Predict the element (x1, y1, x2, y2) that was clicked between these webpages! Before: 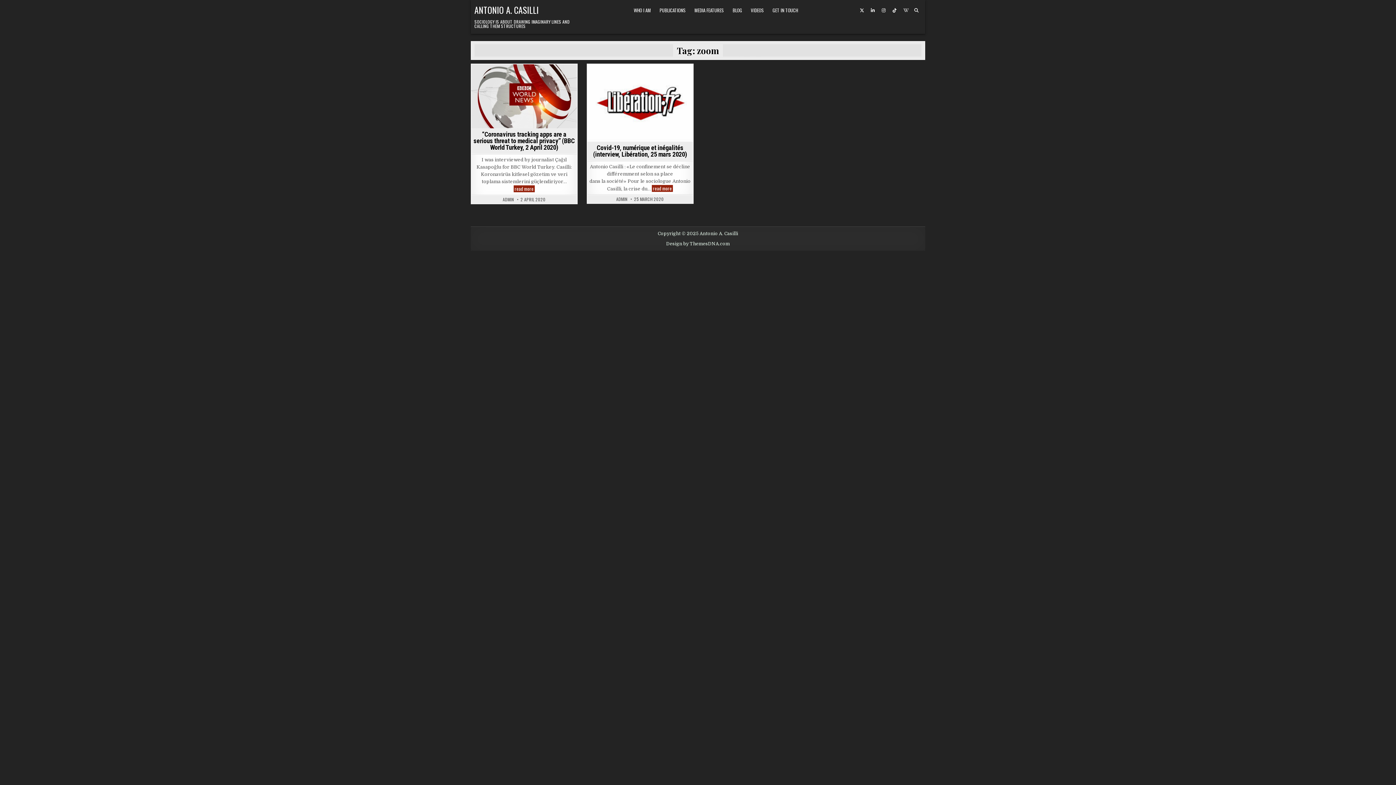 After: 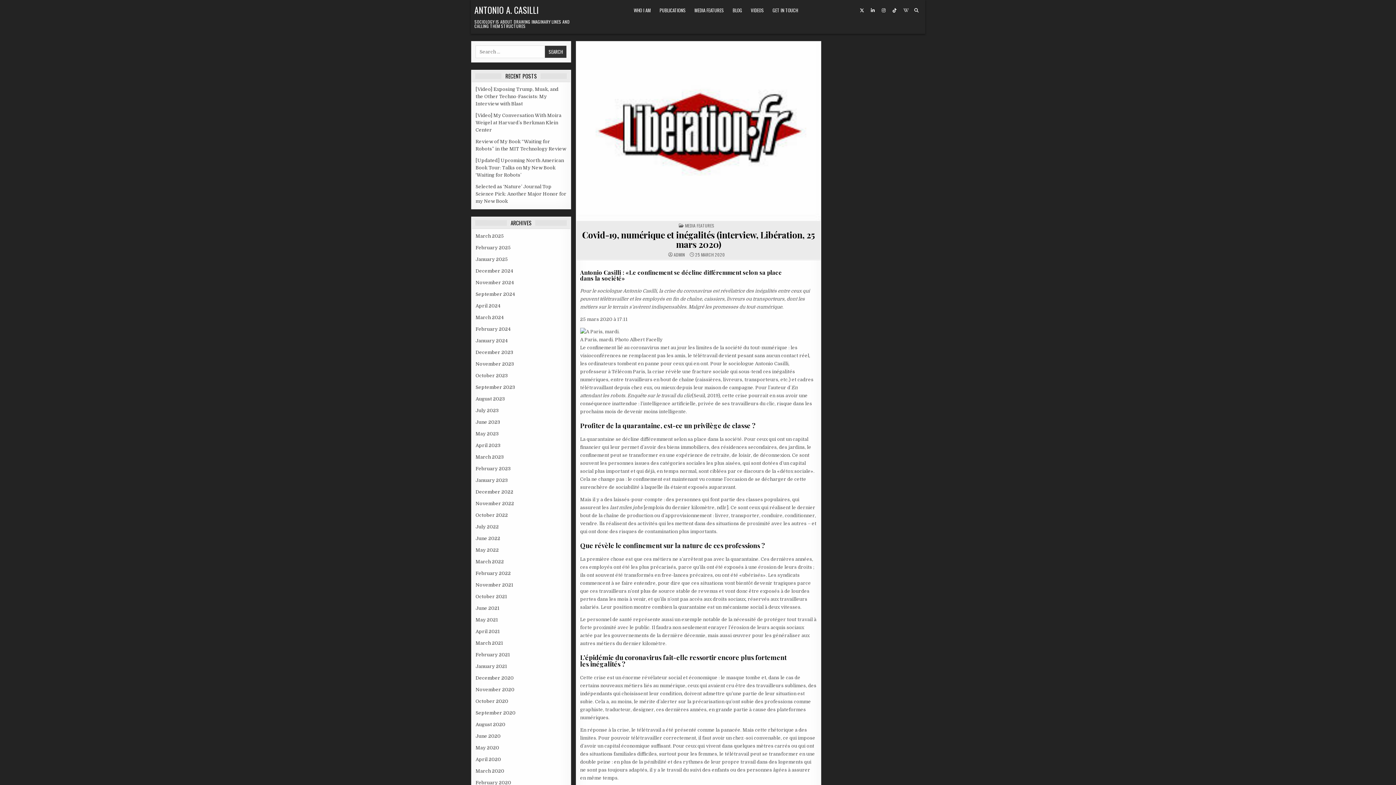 Action: bbox: (652, 185, 673, 192) label: read more
Covid-19, numérique et inégalités (interview, Libération, 25 mars 2020)